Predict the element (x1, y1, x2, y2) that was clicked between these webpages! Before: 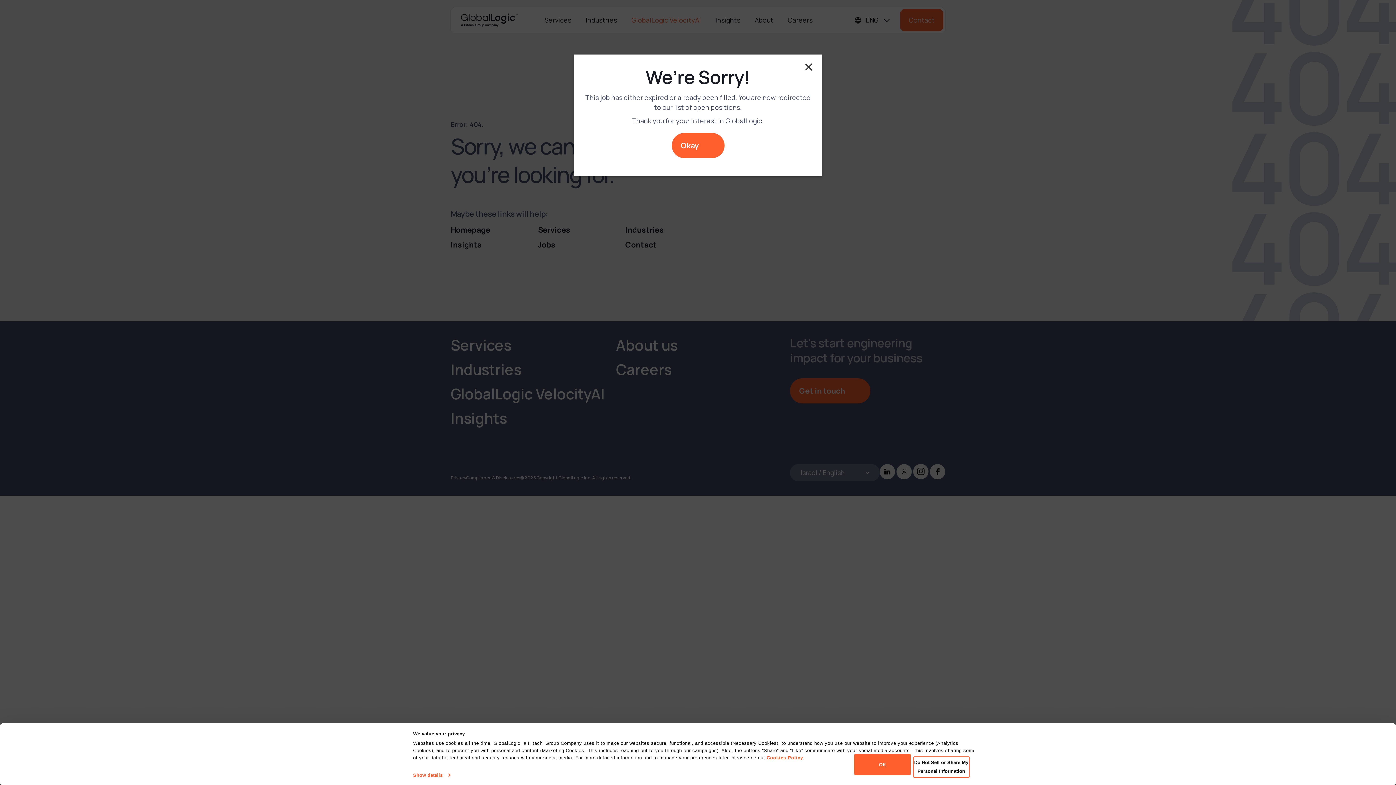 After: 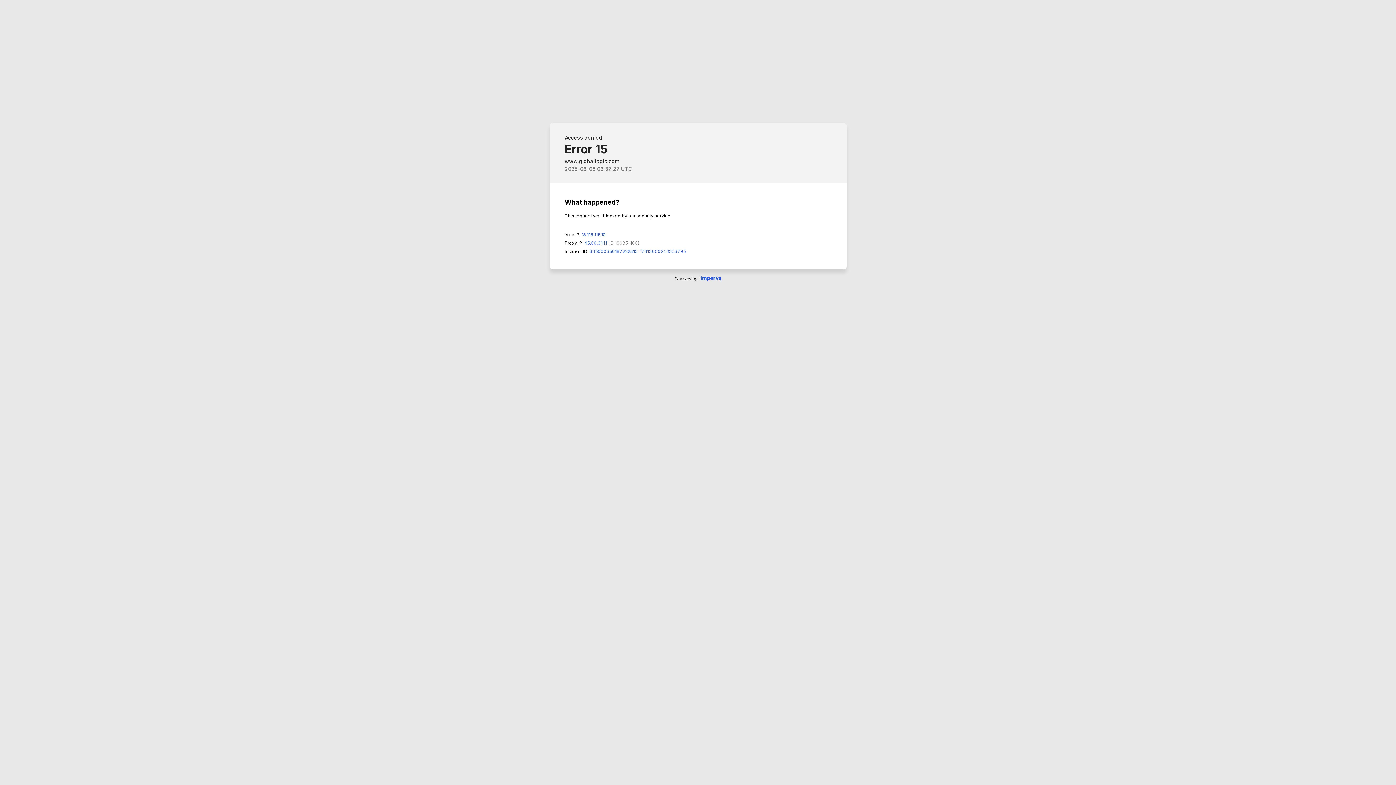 Action: label: Okay bbox: (671, 133, 724, 158)